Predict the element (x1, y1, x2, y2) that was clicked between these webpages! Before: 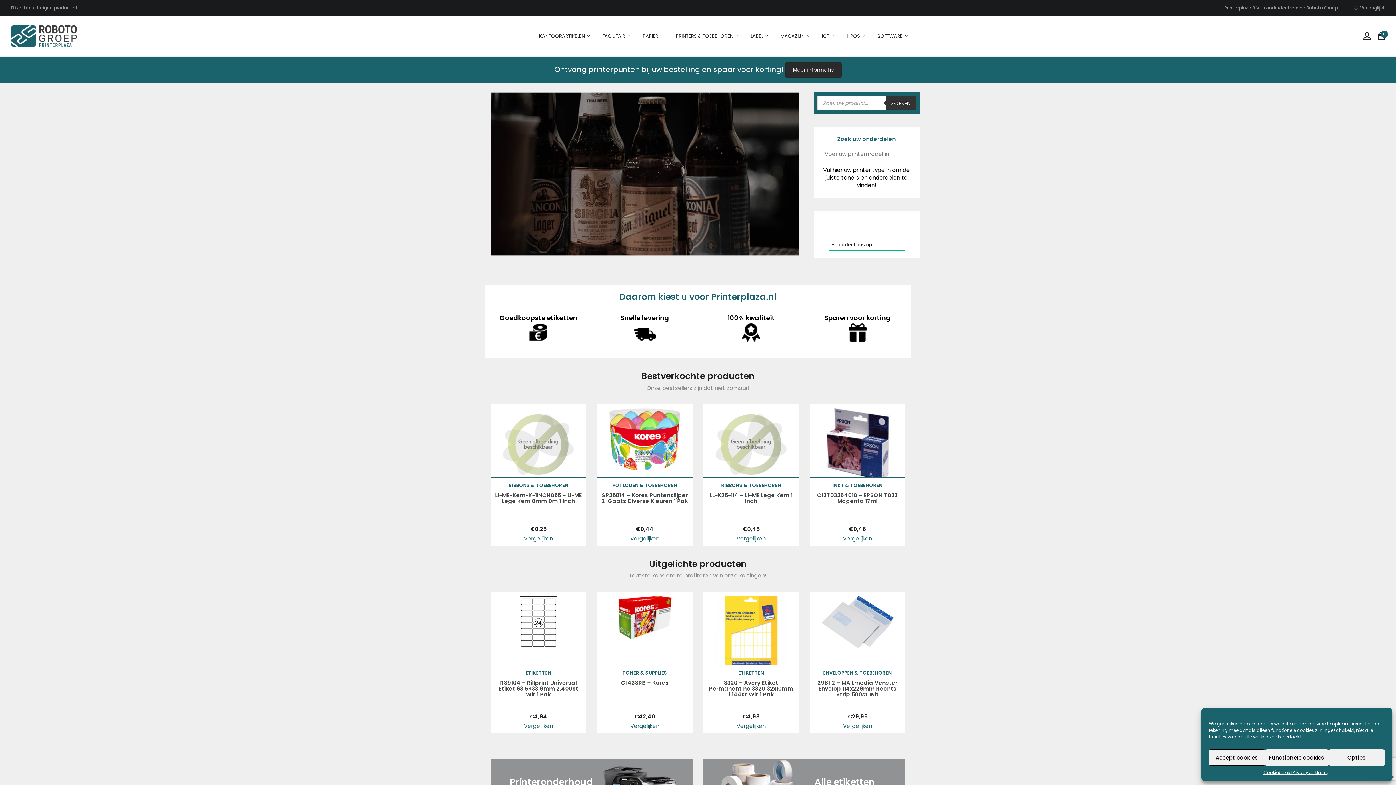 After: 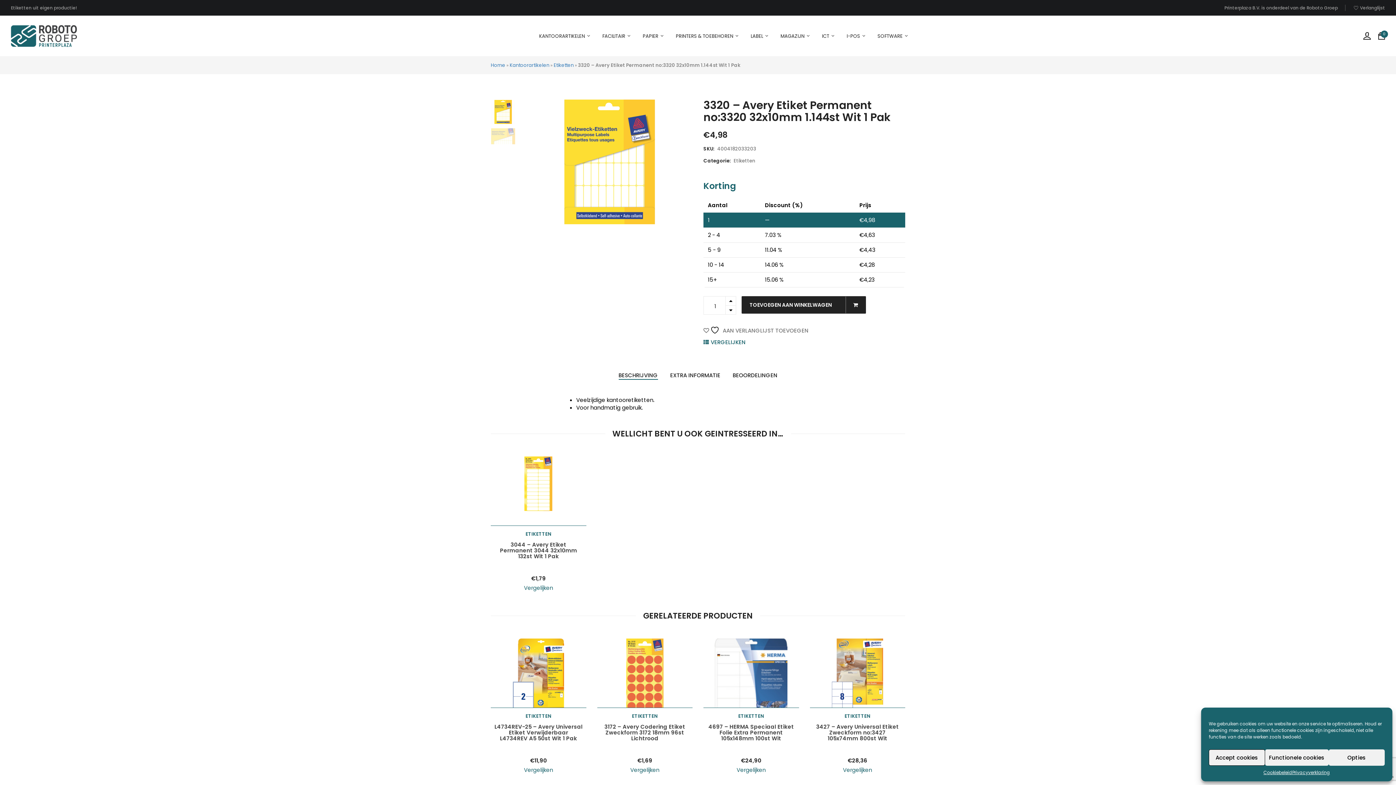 Action: bbox: (715, 595, 787, 665)